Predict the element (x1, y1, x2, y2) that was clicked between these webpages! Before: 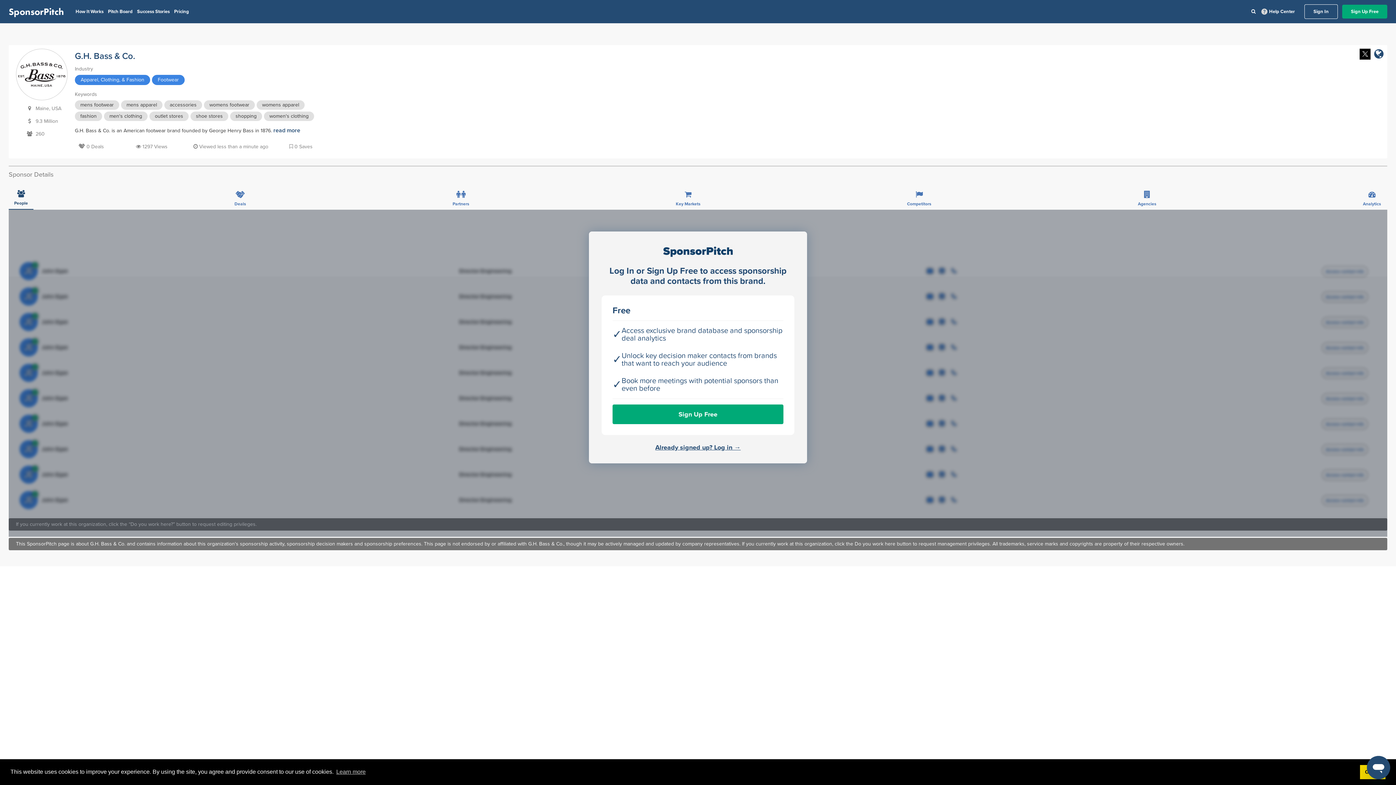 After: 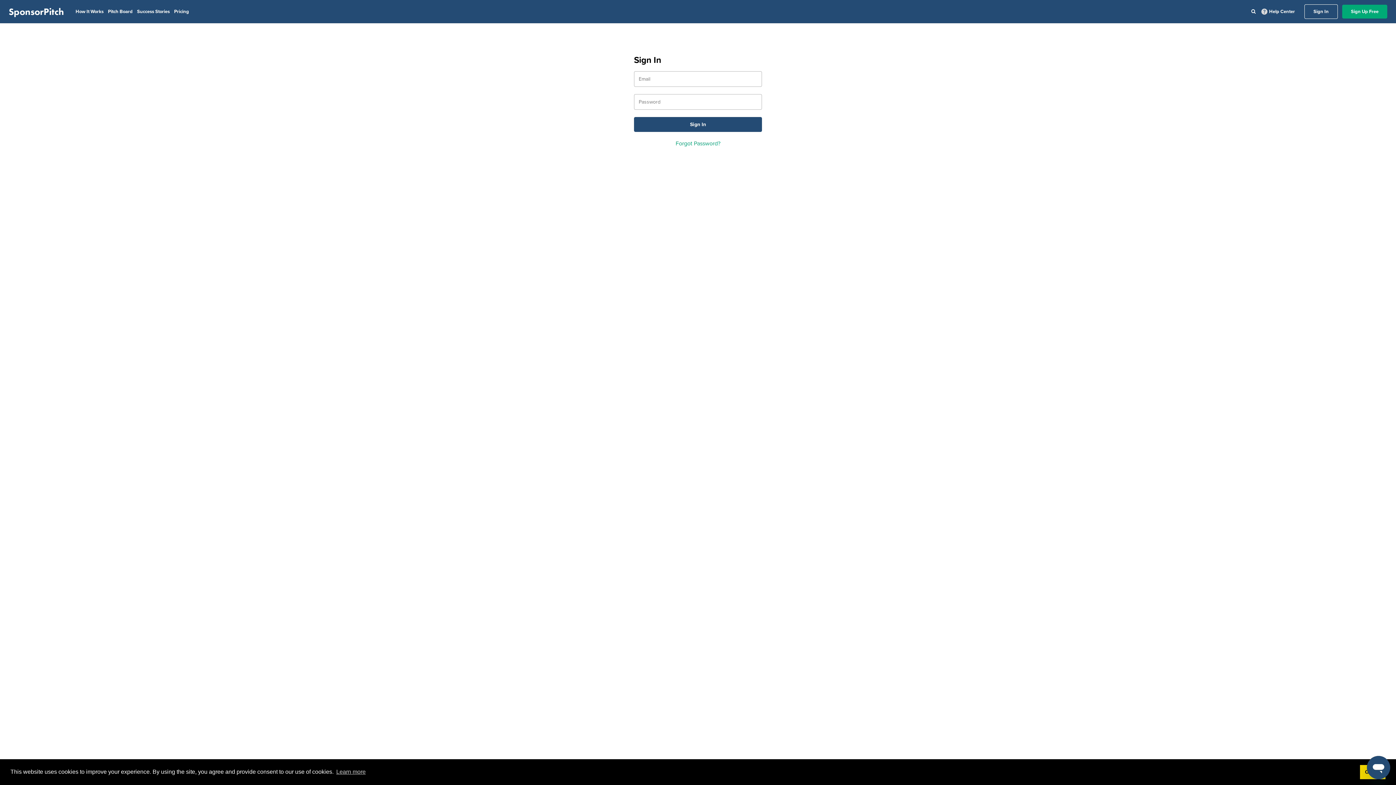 Action: label: Sign In bbox: (1304, 4, 1338, 18)